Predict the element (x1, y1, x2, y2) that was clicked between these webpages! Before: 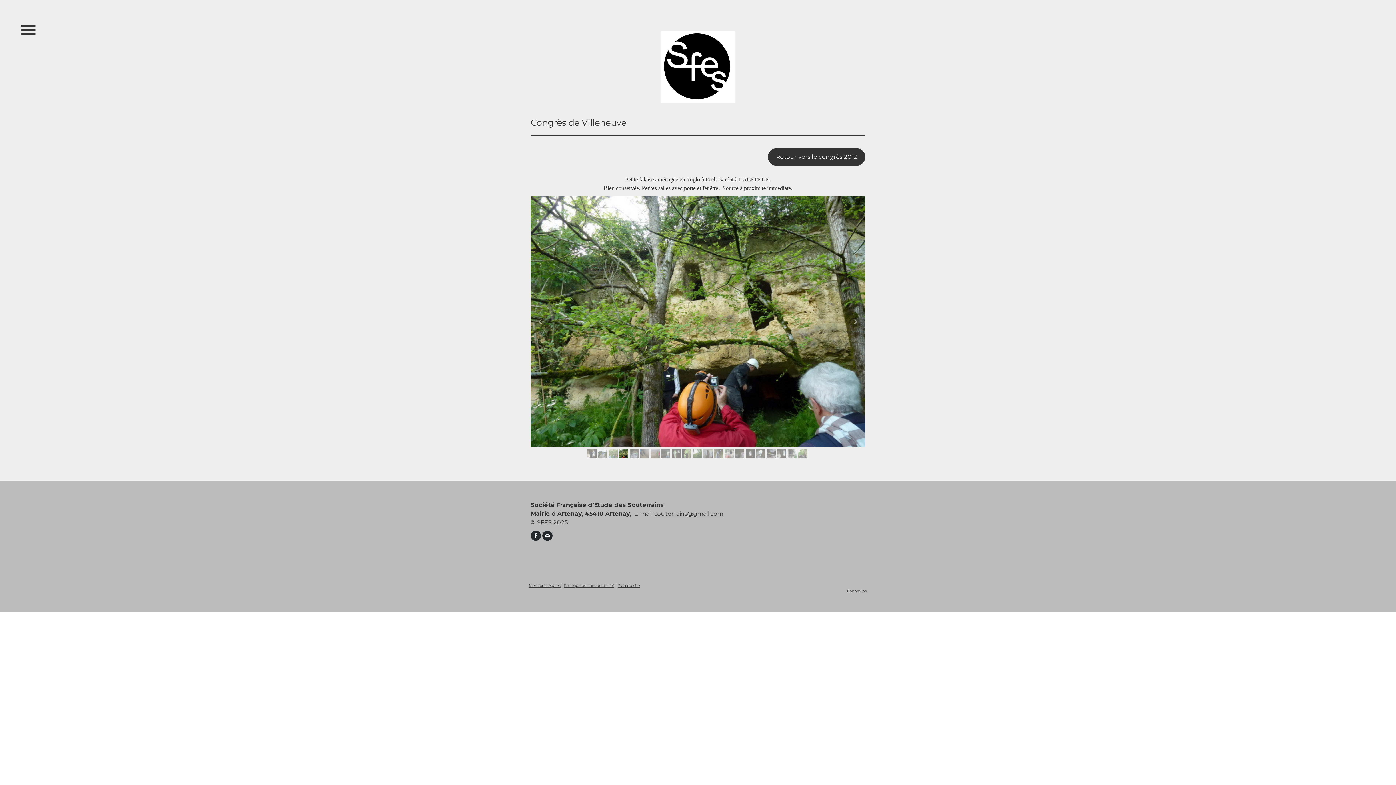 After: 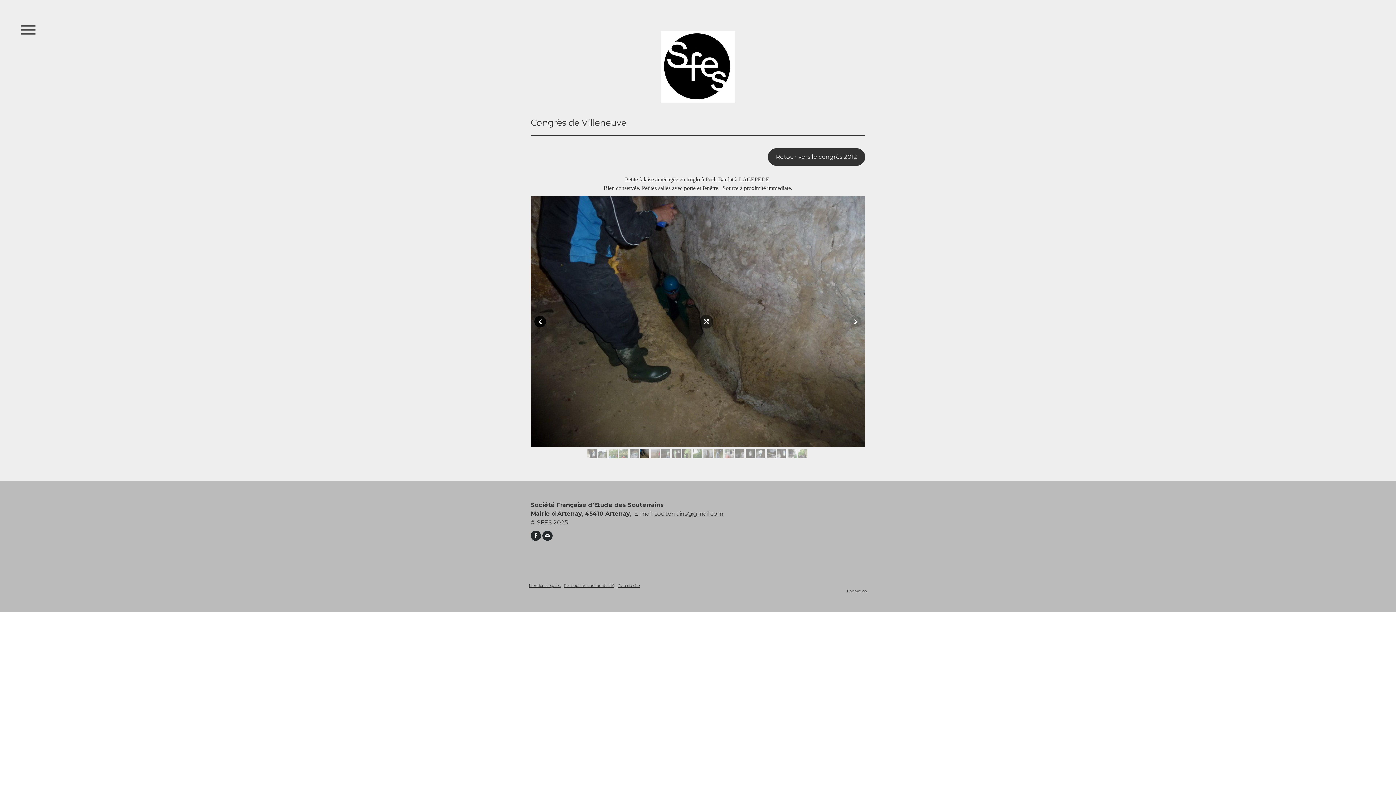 Action: bbox: (534, 316, 546, 327)